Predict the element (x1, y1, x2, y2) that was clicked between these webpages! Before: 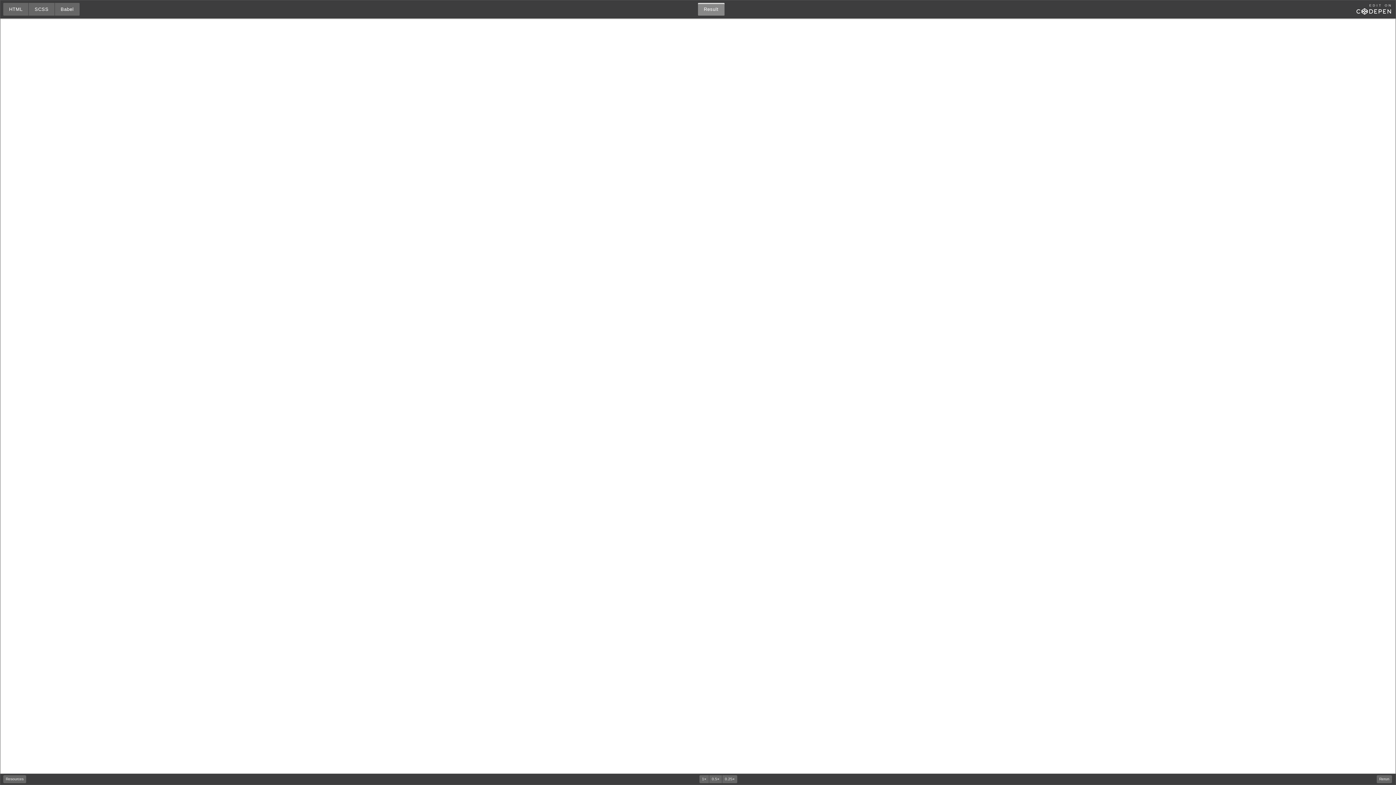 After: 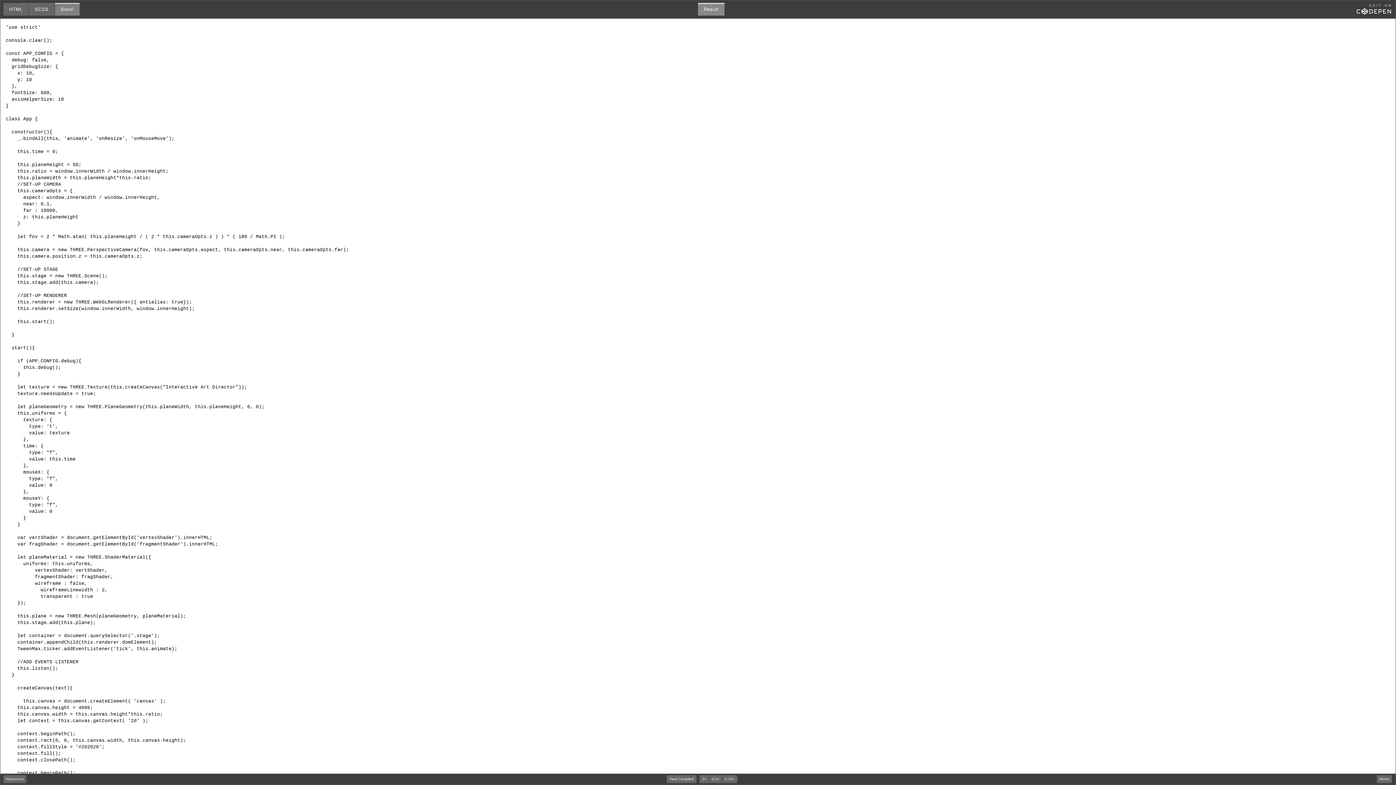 Action: label: Babel bbox: (54, 2, 79, 15)